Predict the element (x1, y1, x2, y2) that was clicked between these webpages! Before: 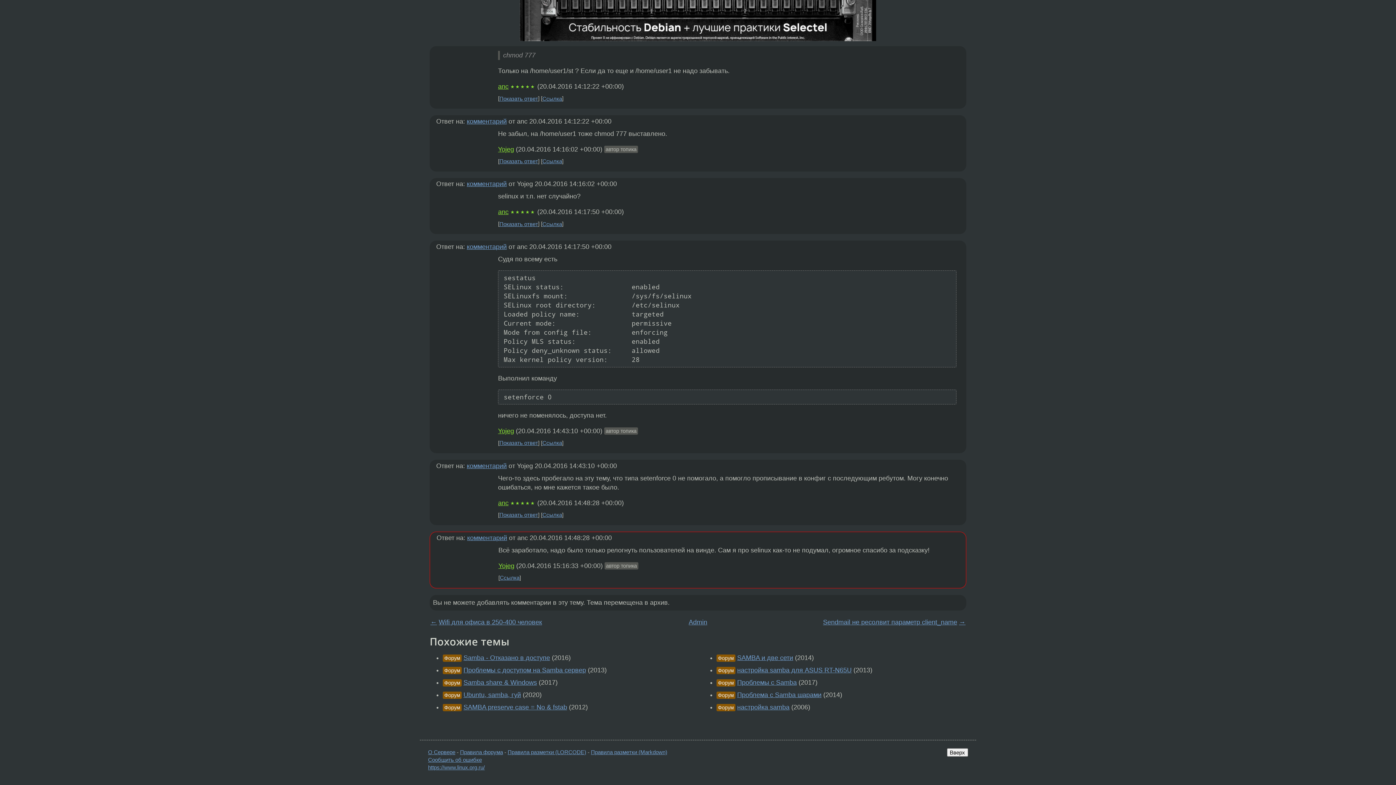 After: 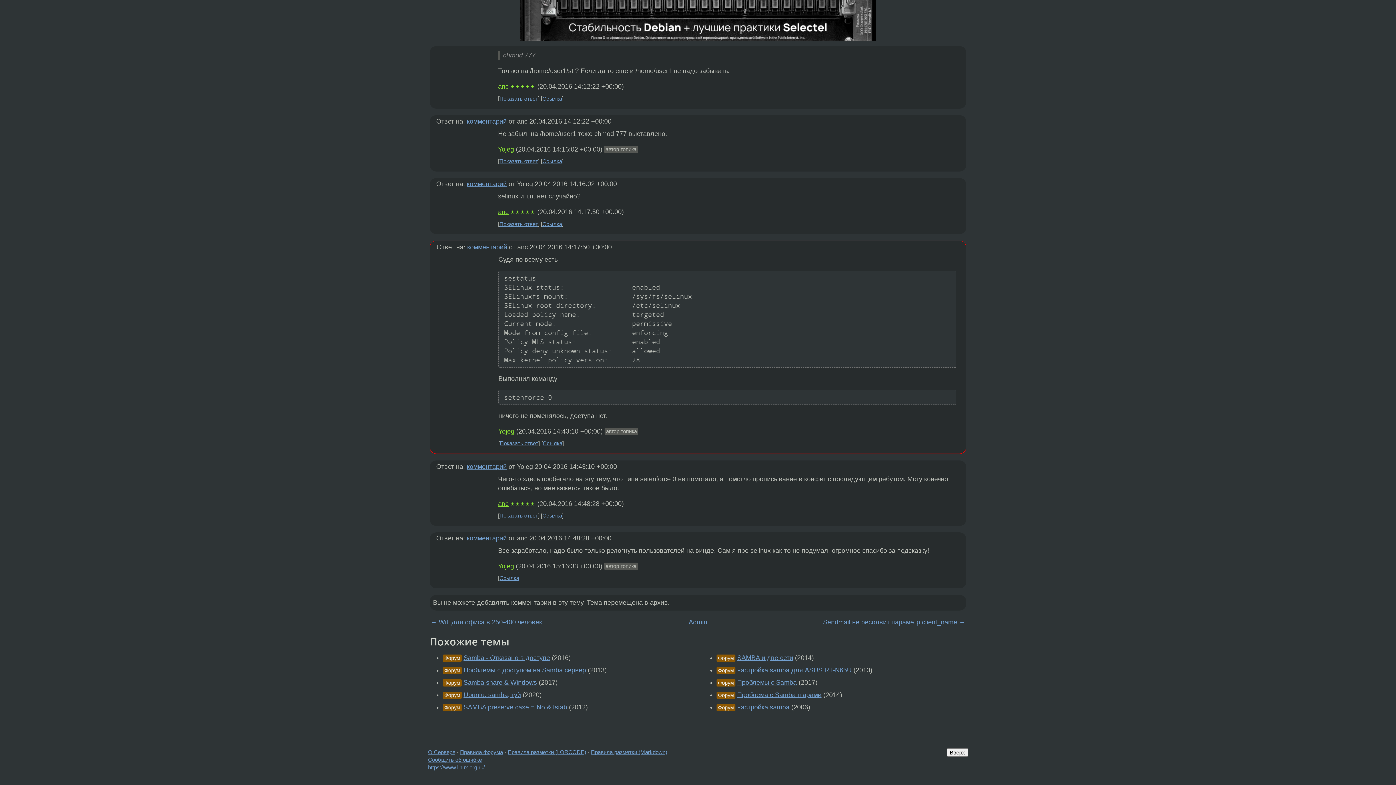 Action: label: Показать ответ bbox: (499, 220, 538, 227)